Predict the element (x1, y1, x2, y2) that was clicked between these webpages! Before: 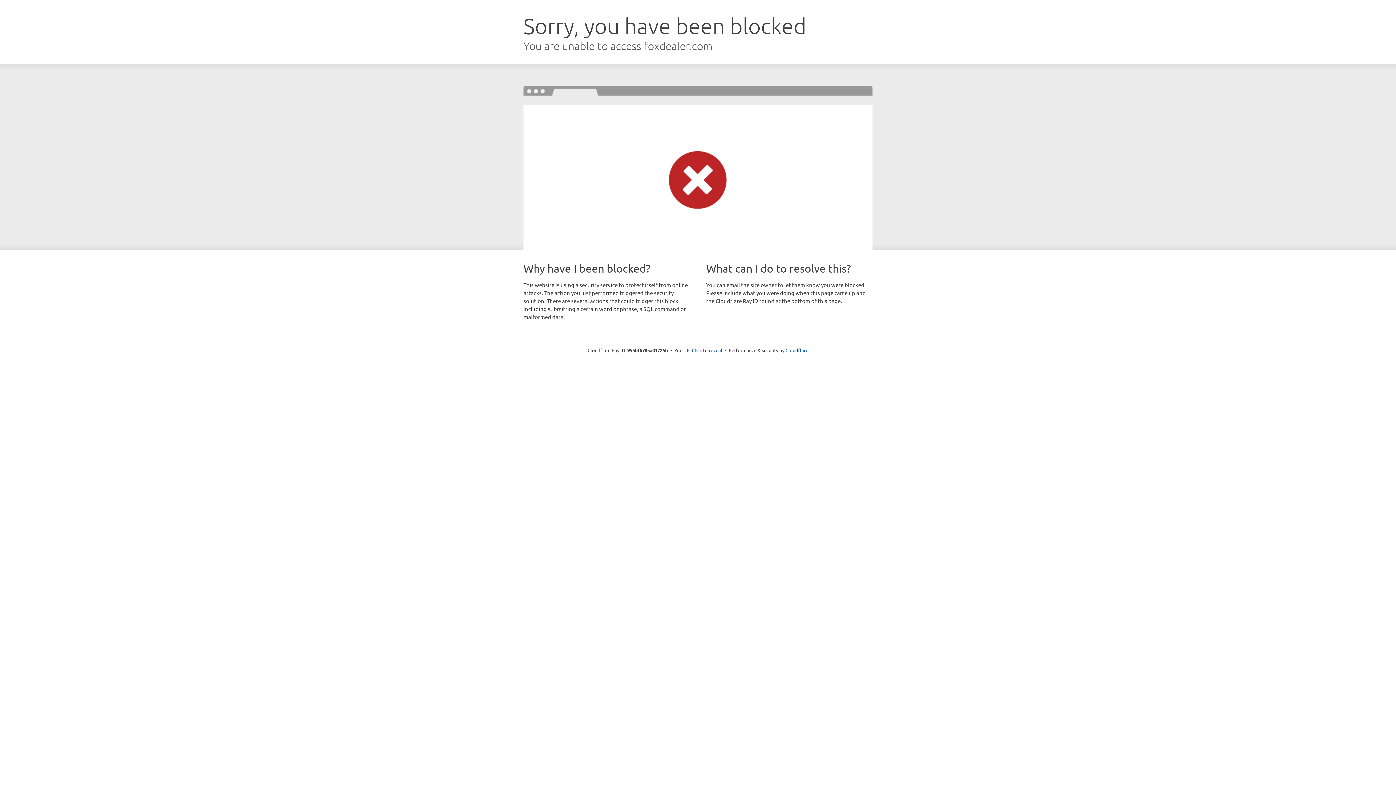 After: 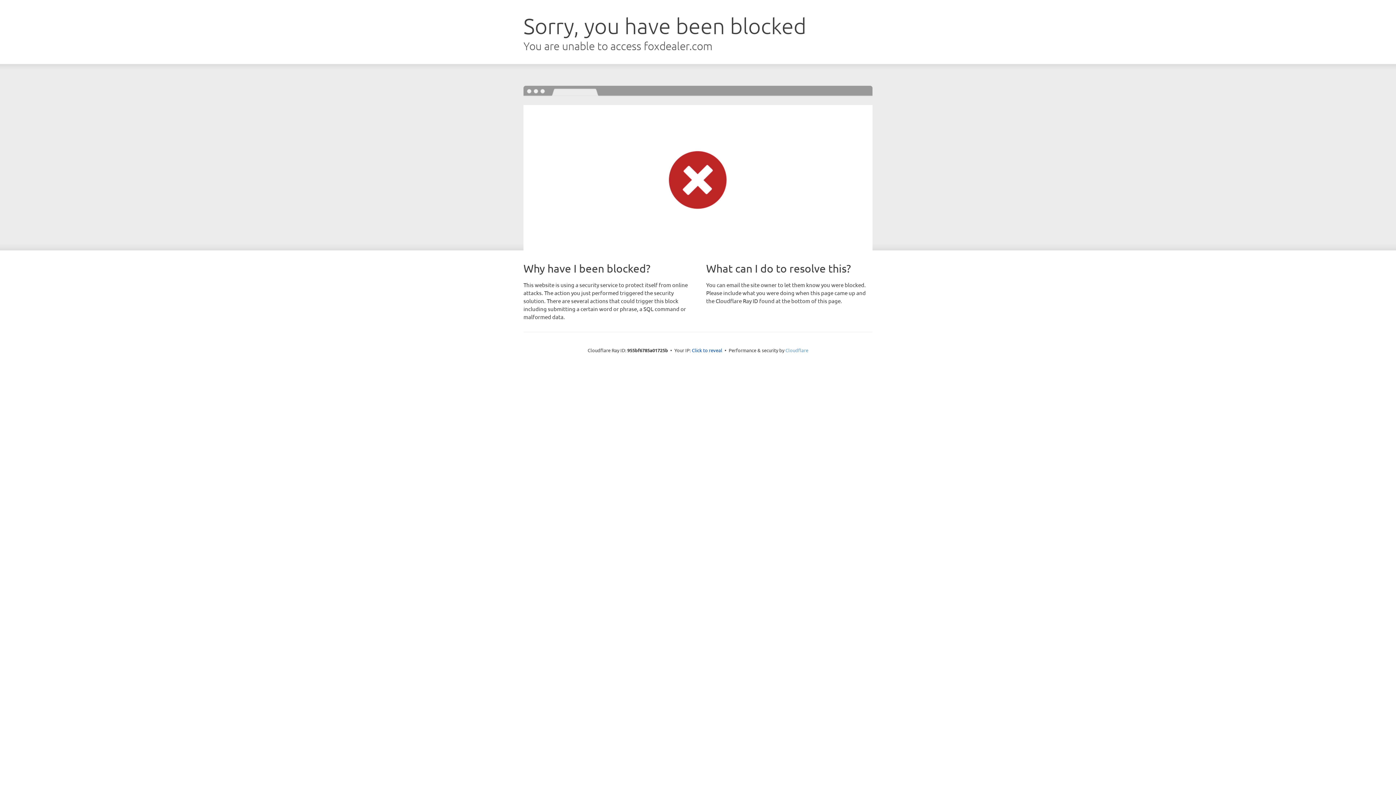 Action: bbox: (785, 347, 808, 353) label: Cloudflare